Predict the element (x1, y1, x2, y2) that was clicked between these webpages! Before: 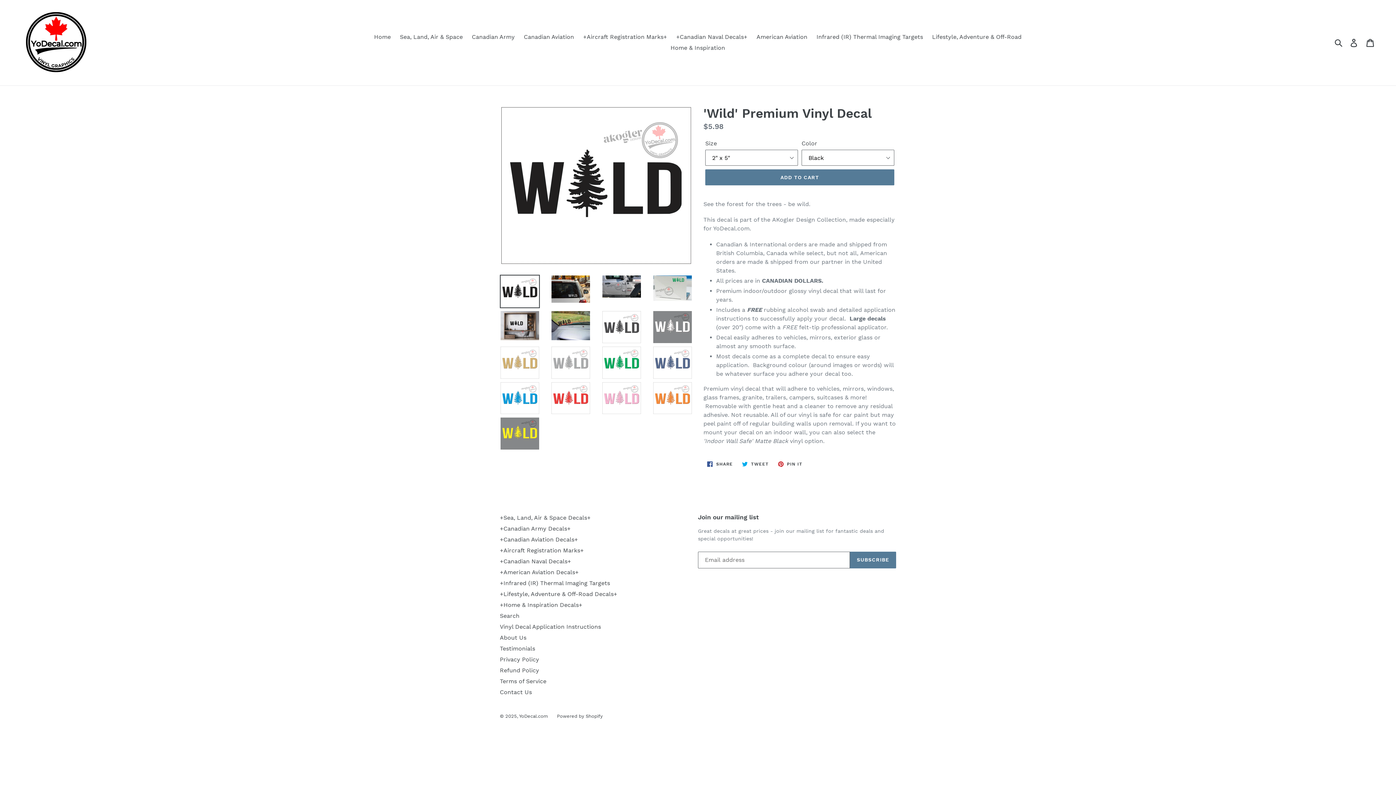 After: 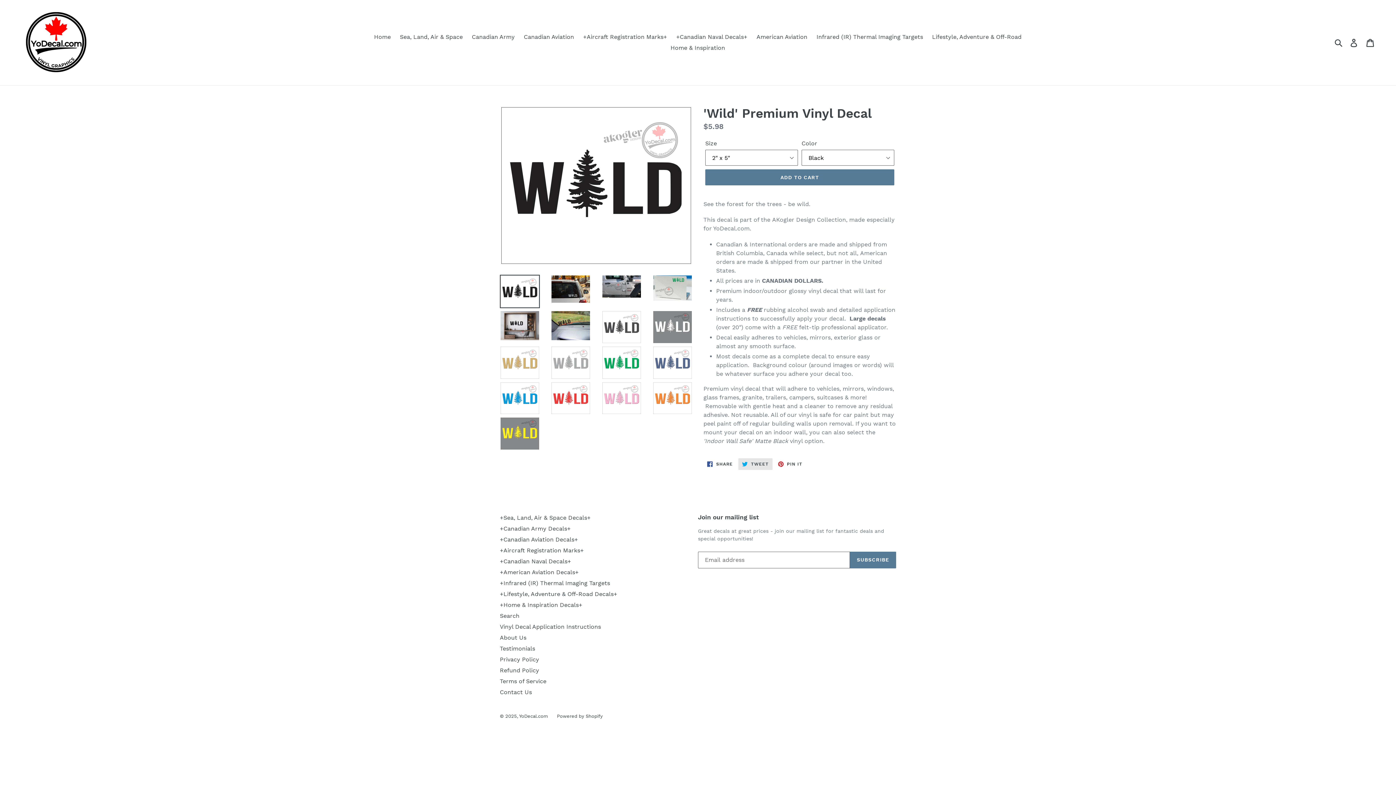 Action: label:  TWEET
TWEET ON TWITTER bbox: (738, 458, 772, 470)